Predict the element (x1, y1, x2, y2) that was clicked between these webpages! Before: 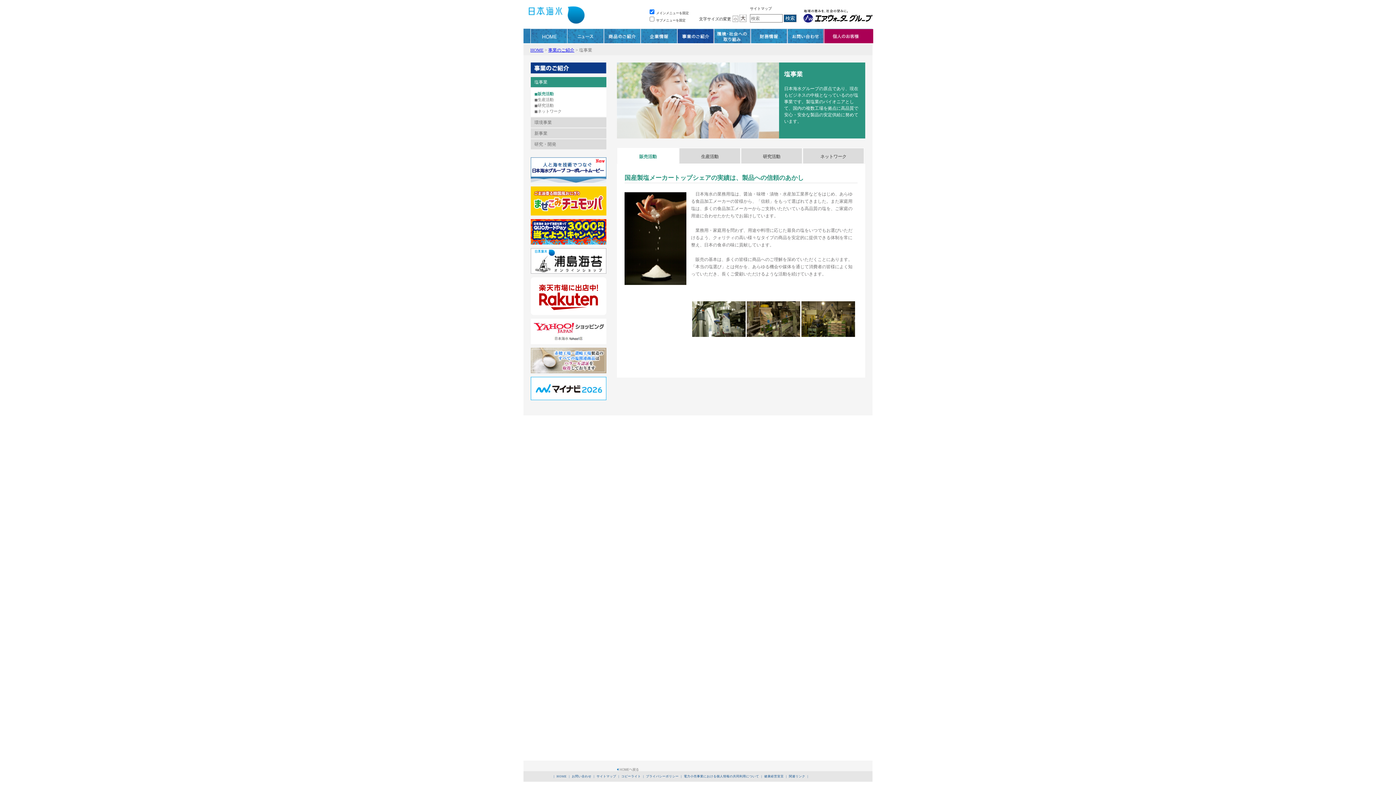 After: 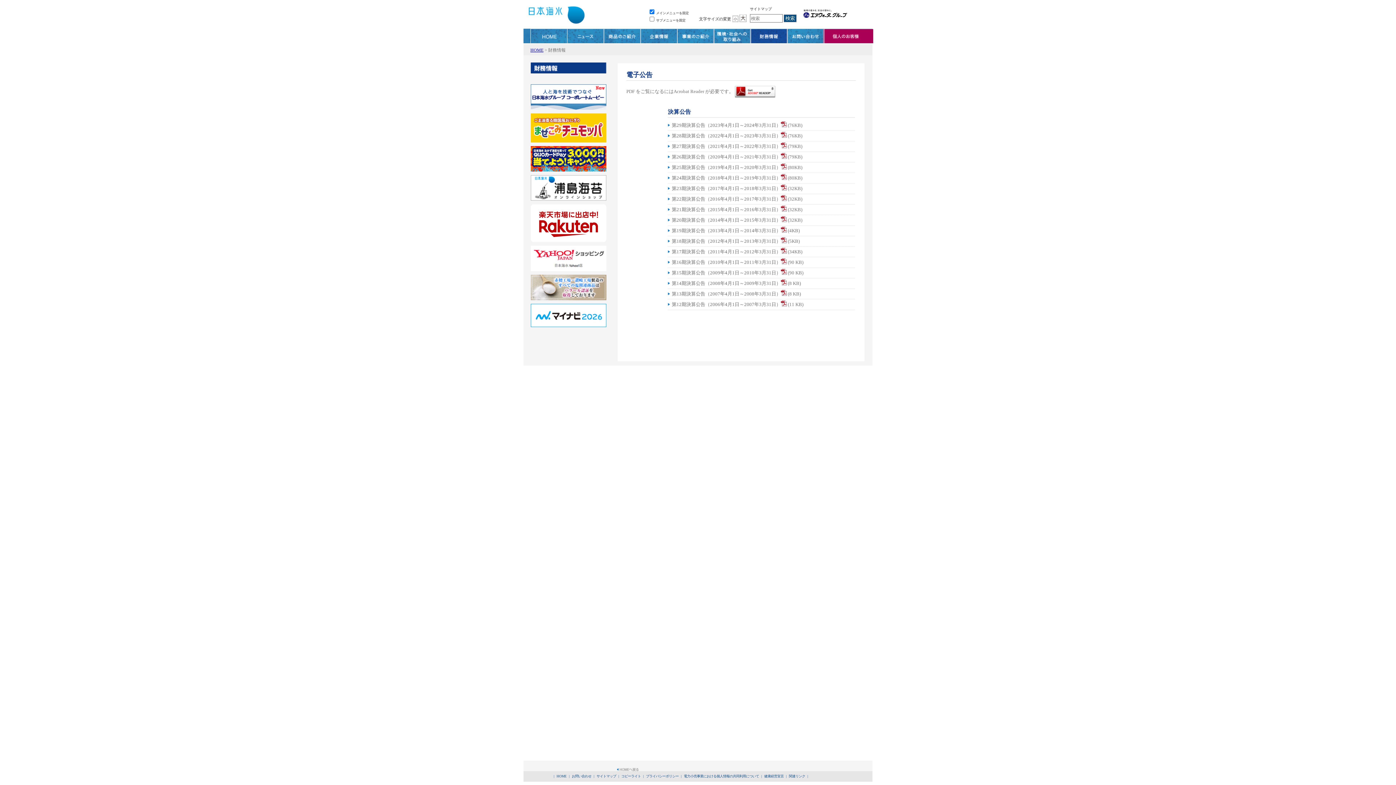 Action: bbox: (750, 28, 788, 43) label: 財務情報